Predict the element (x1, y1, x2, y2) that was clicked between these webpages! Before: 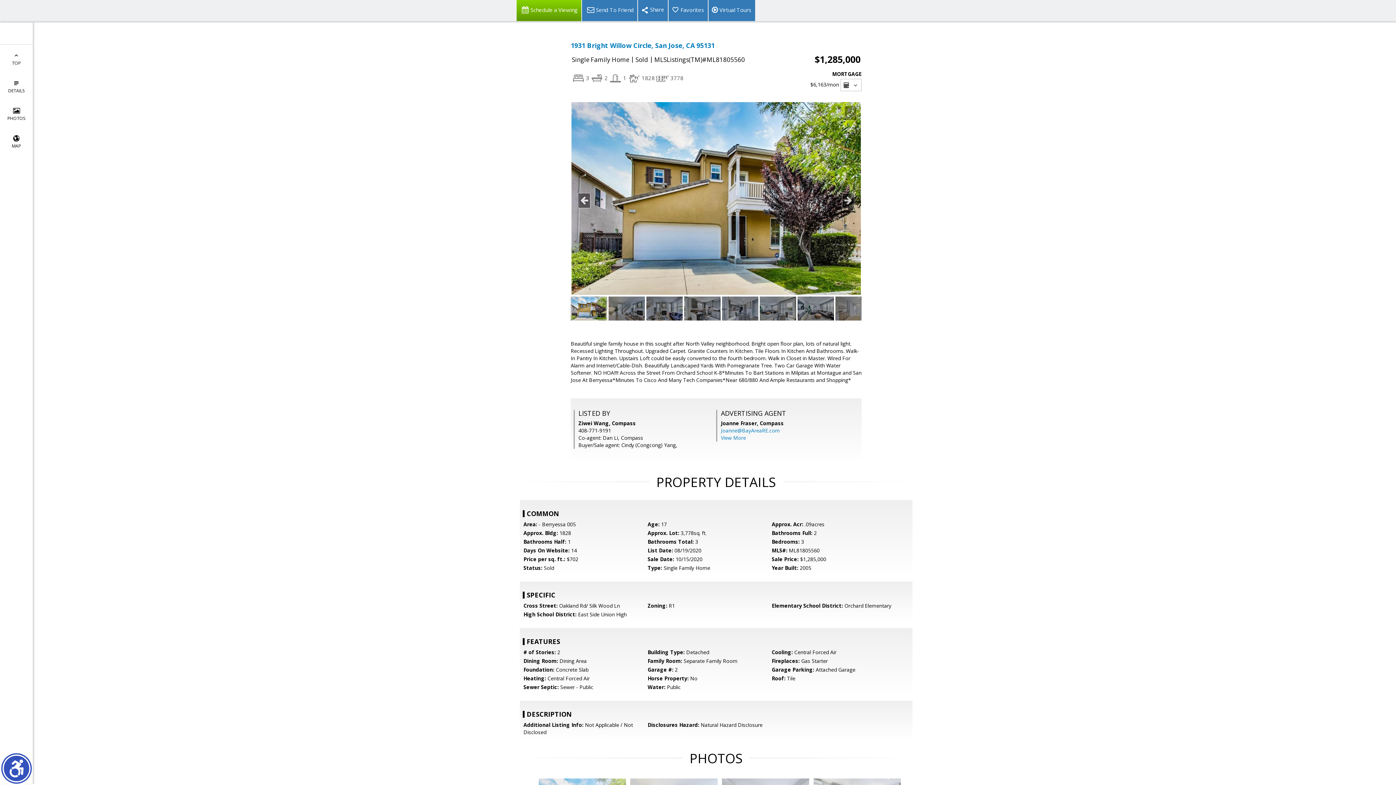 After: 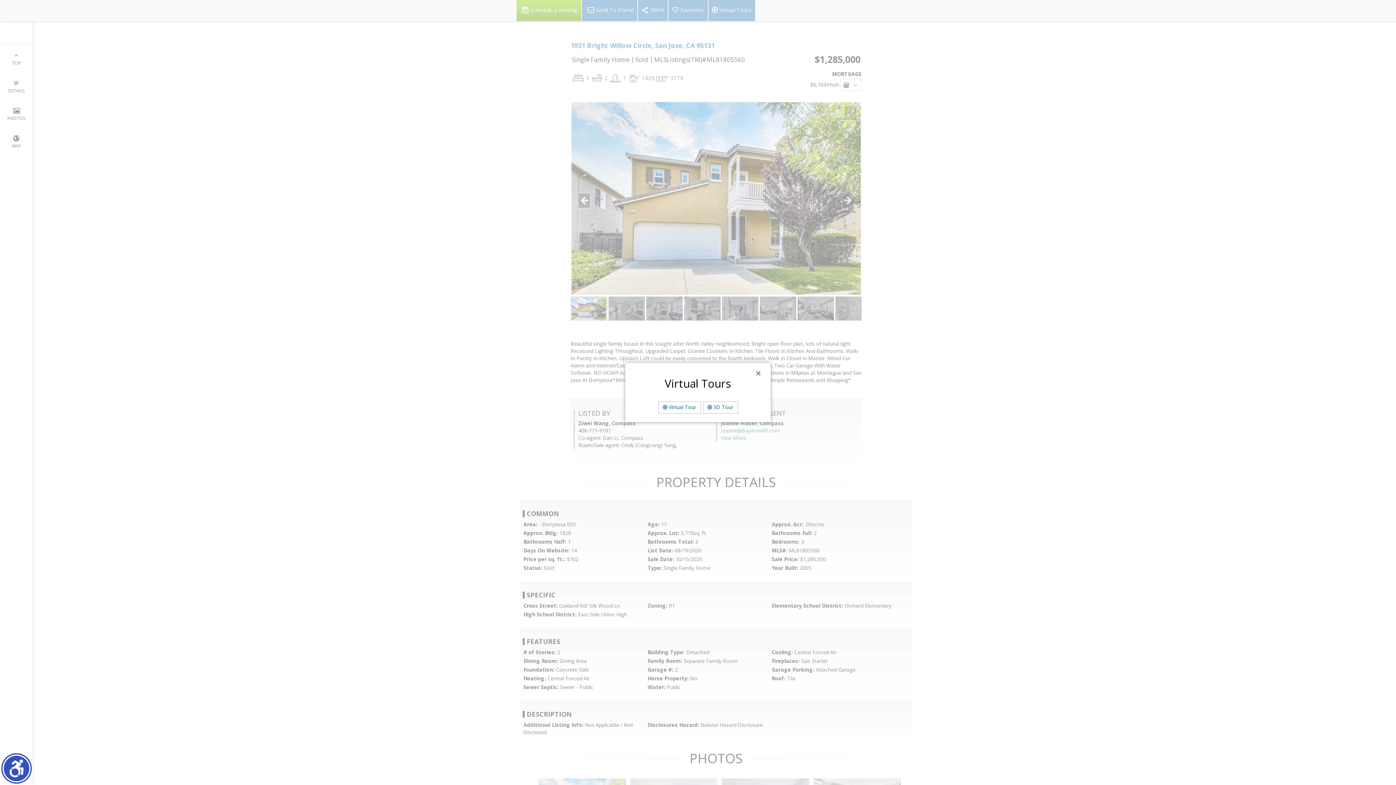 Action: label: Virtual Tours bbox: (708, 0, 755, 21)